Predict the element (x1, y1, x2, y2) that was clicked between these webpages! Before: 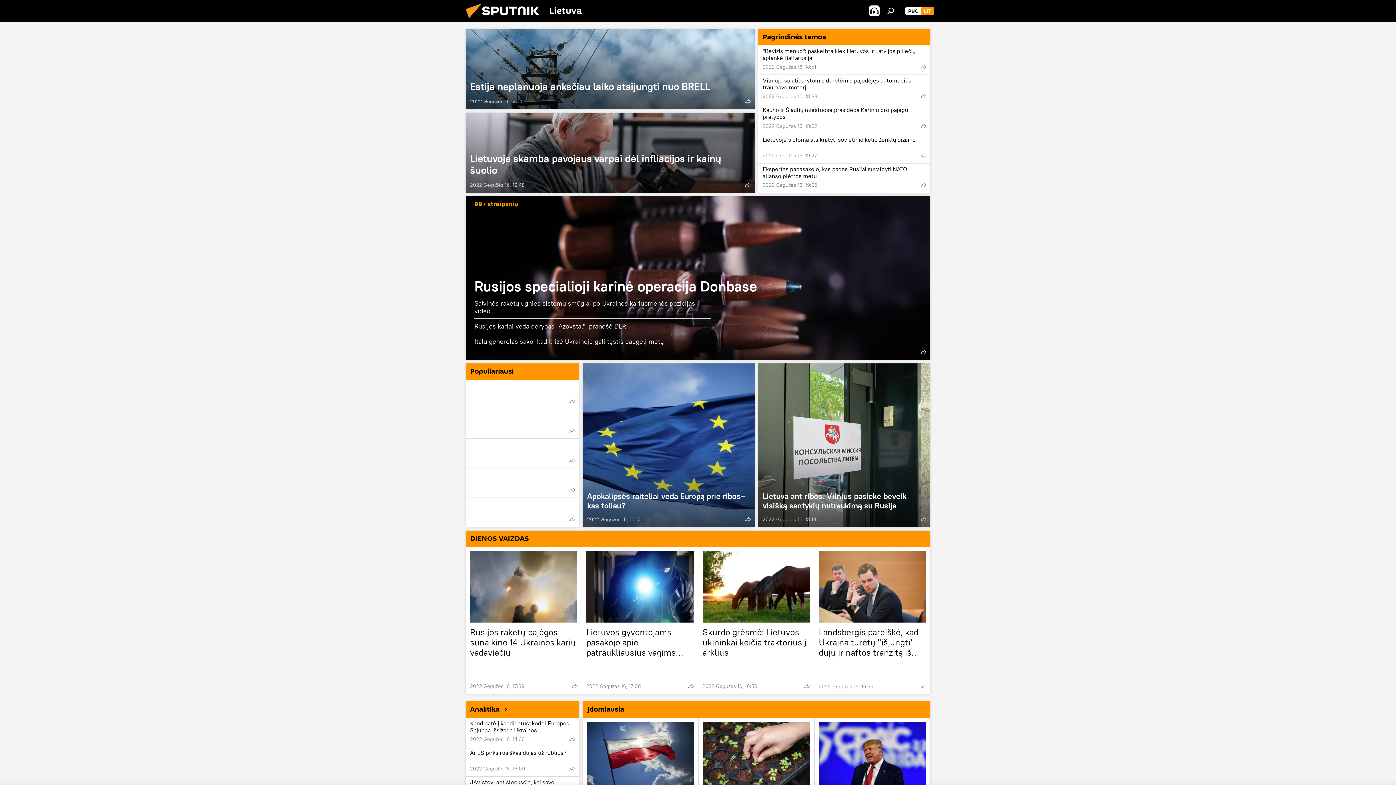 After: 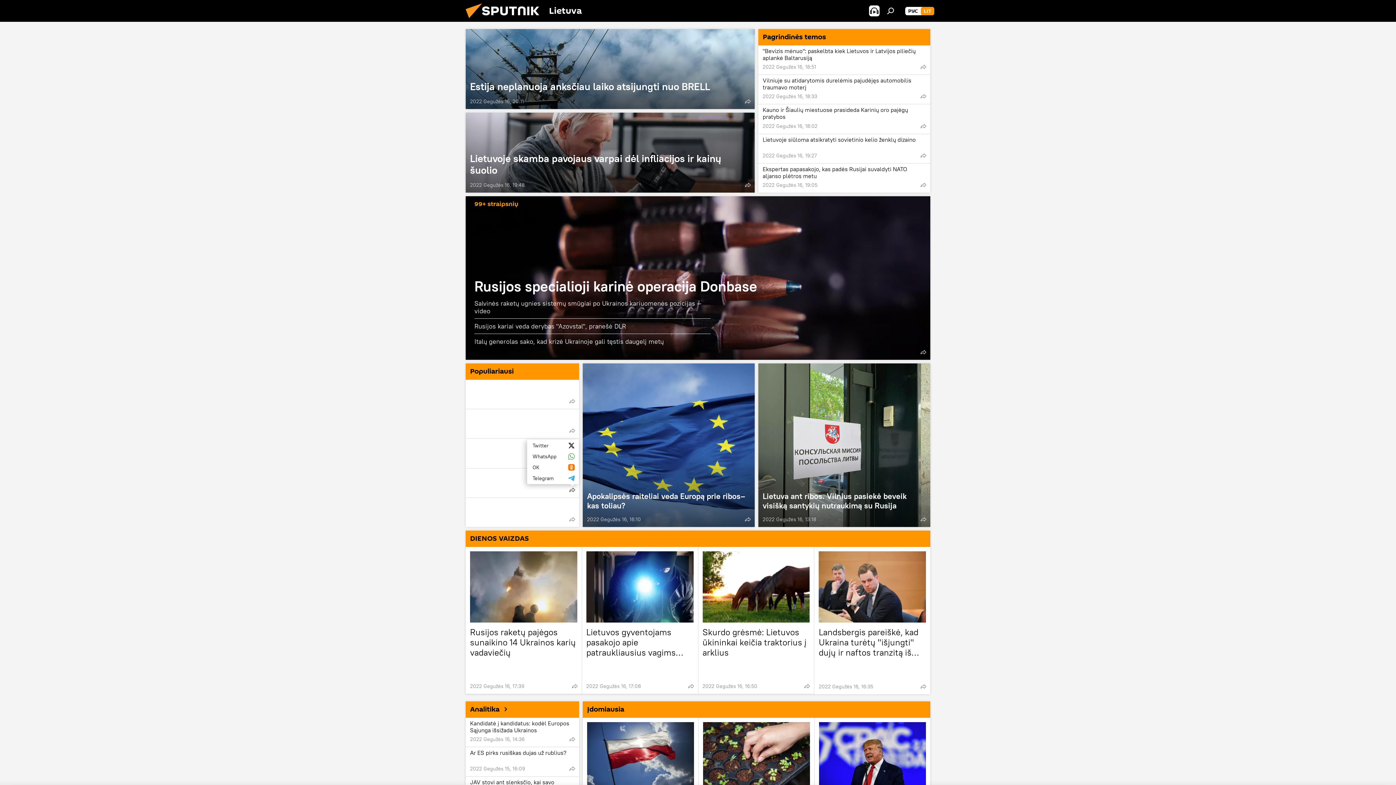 Action: bbox: (567, 485, 577, 494)